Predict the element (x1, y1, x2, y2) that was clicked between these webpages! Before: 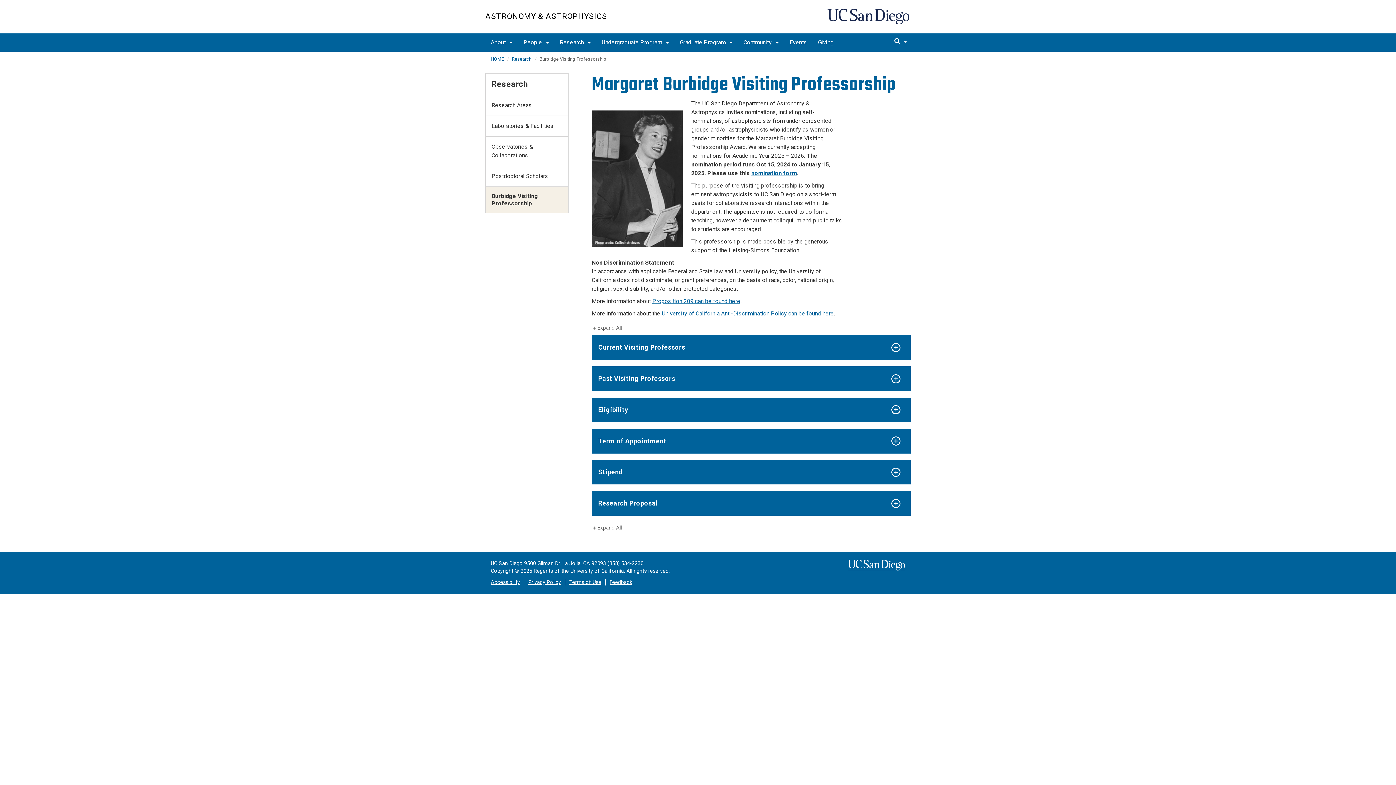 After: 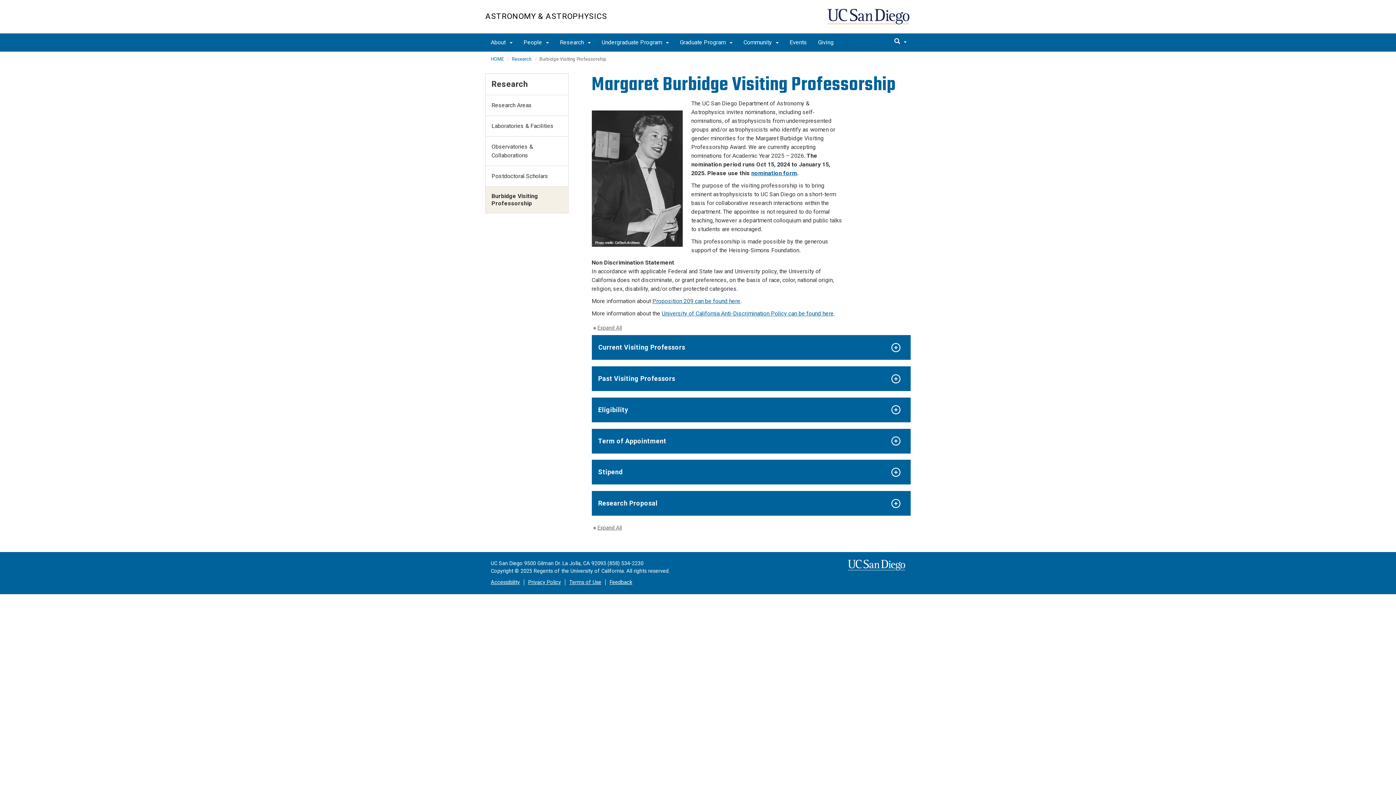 Action: bbox: (609, 579, 632, 585) label: Feedback